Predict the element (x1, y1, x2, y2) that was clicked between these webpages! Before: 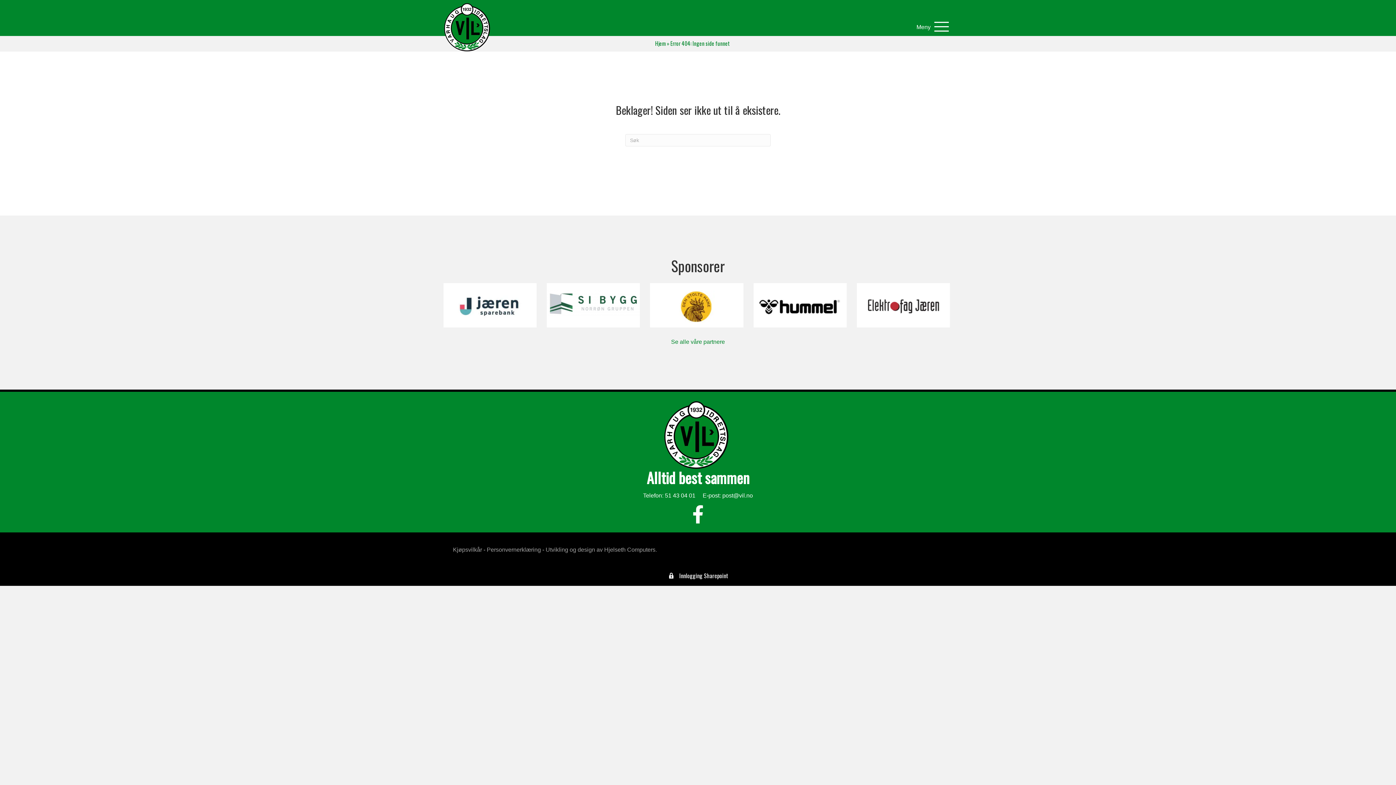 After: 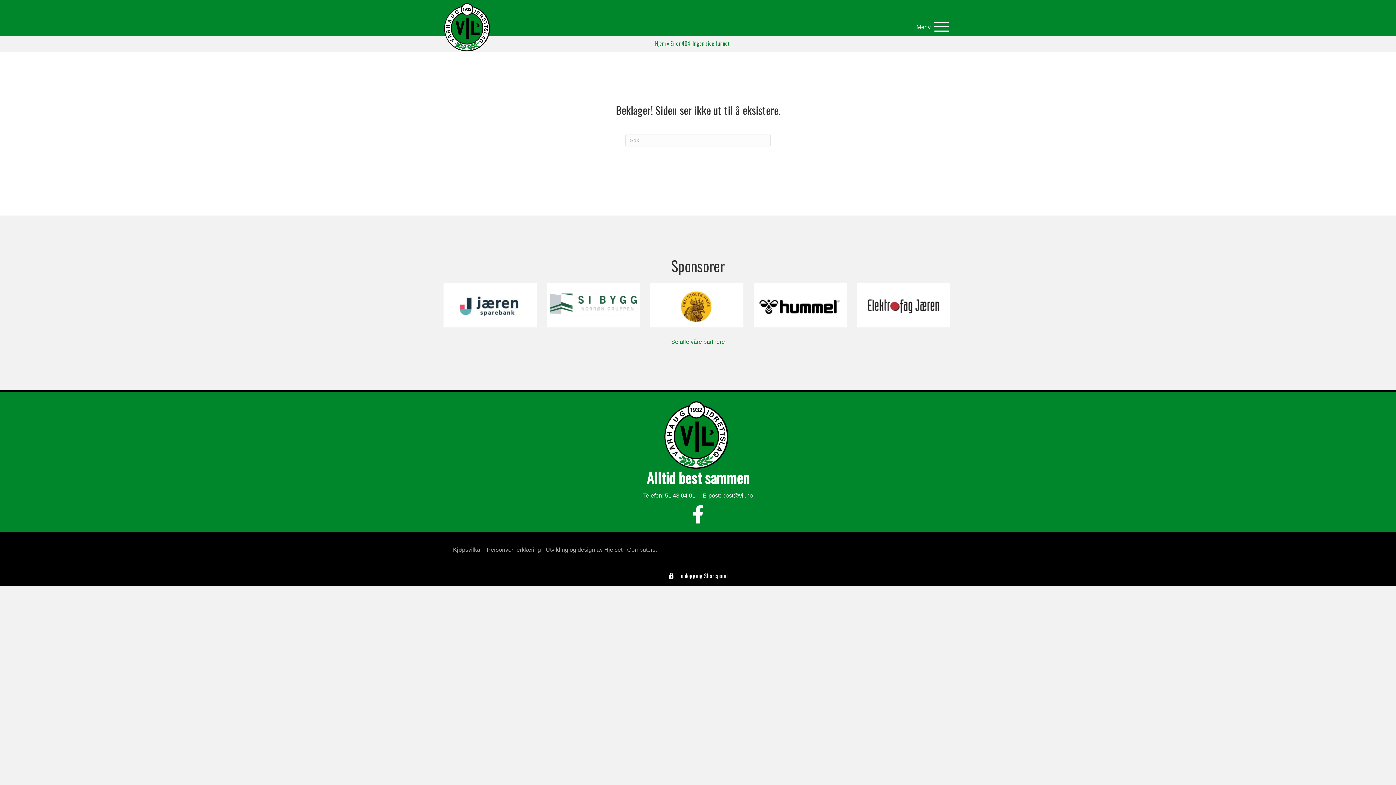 Action: bbox: (604, 546, 655, 553) label: Hjelseth Computers